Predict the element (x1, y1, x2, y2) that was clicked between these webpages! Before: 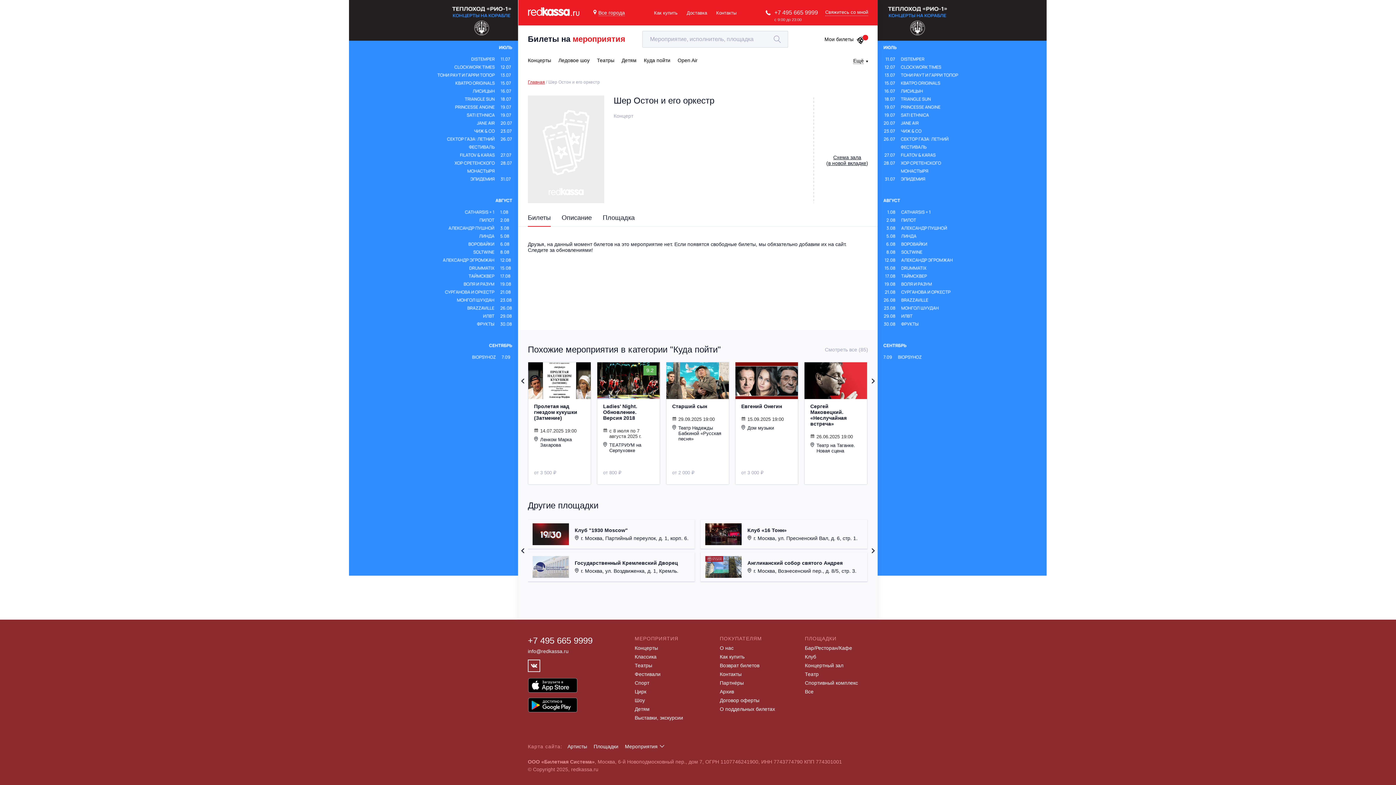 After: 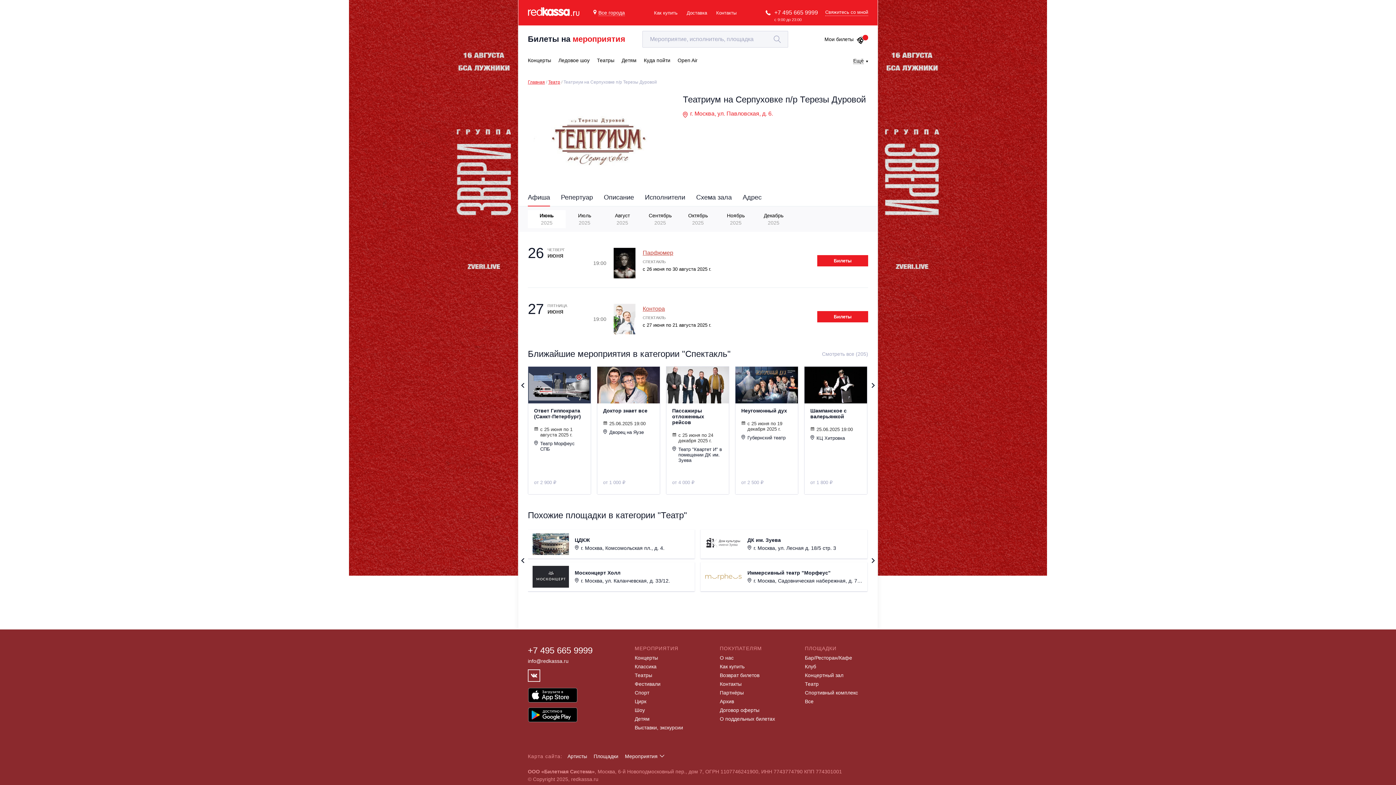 Action: bbox: (603, 442, 654, 453) label: ТЕАТРИУМ на Серпуховке